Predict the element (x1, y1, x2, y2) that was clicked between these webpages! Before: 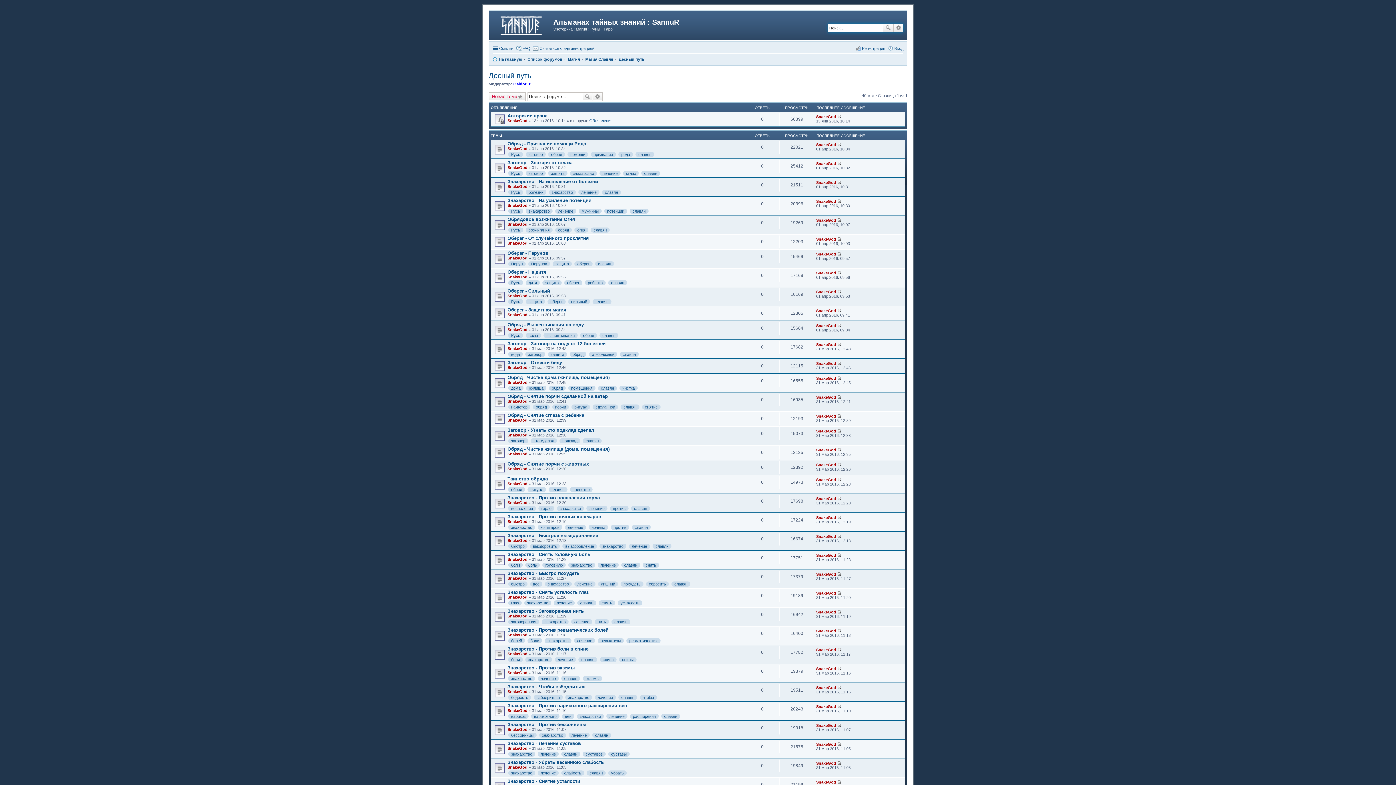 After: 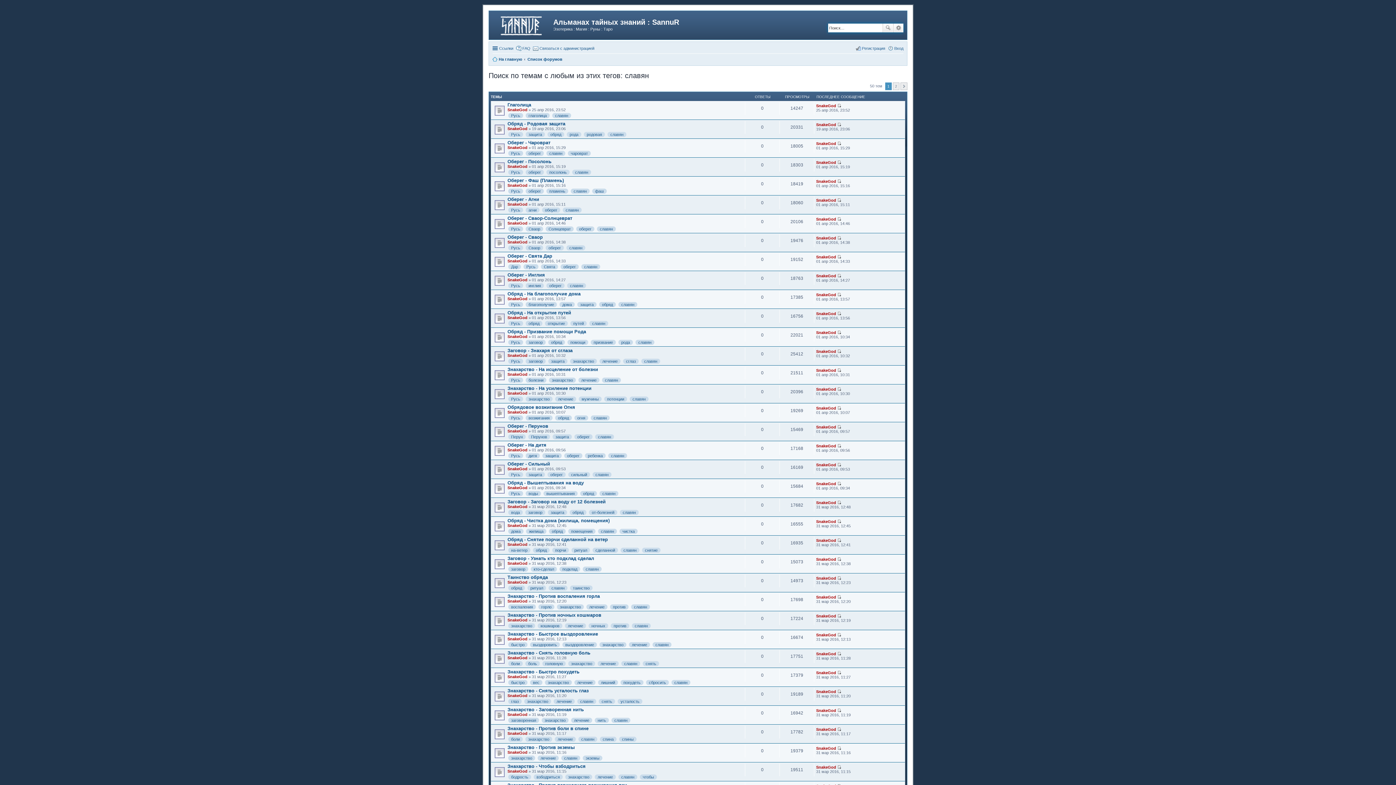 Action: label: славян bbox: (622, 352, 636, 356)